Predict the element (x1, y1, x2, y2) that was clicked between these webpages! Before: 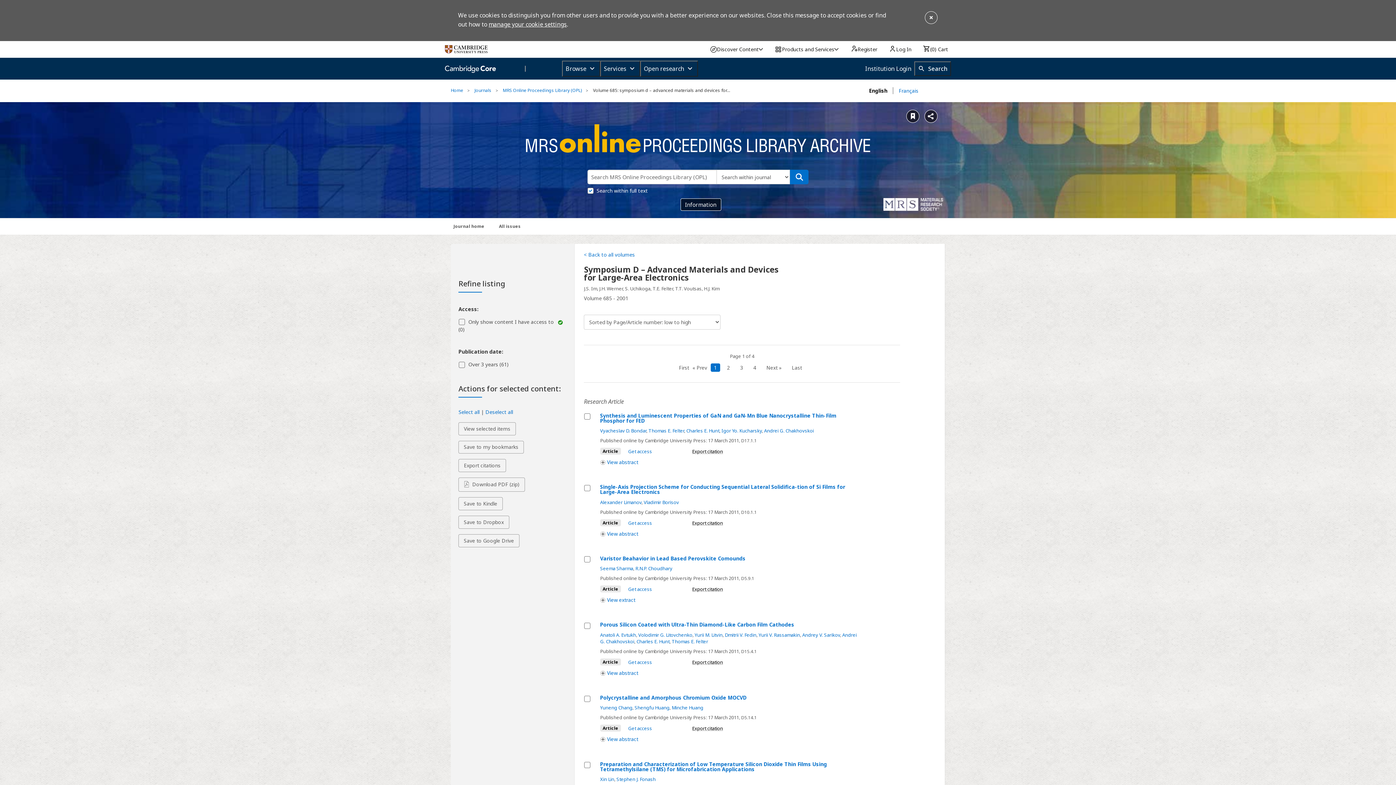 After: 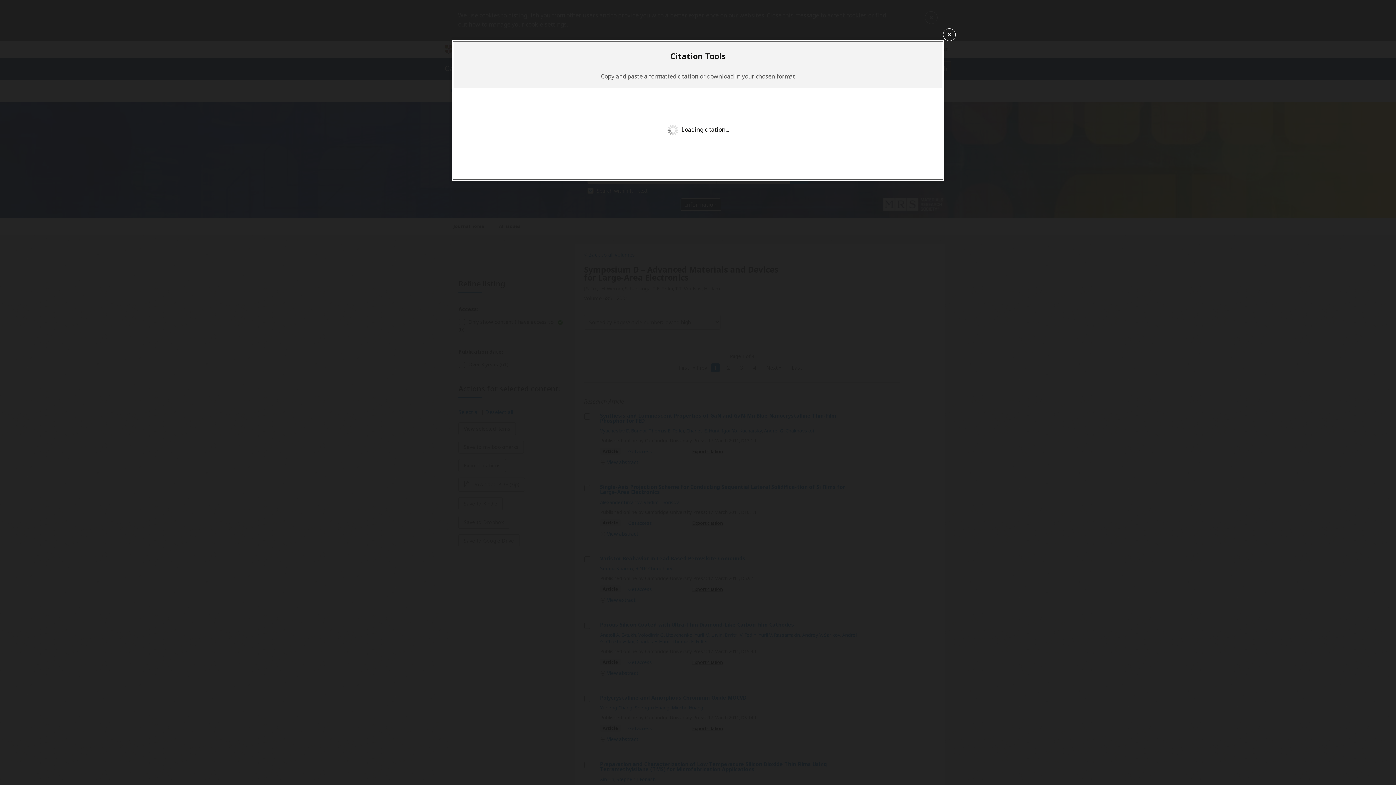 Action: label: Export citation for Varistor Beahavior in Lead Based Perovskite Comounds bbox: (692, 586, 723, 592)